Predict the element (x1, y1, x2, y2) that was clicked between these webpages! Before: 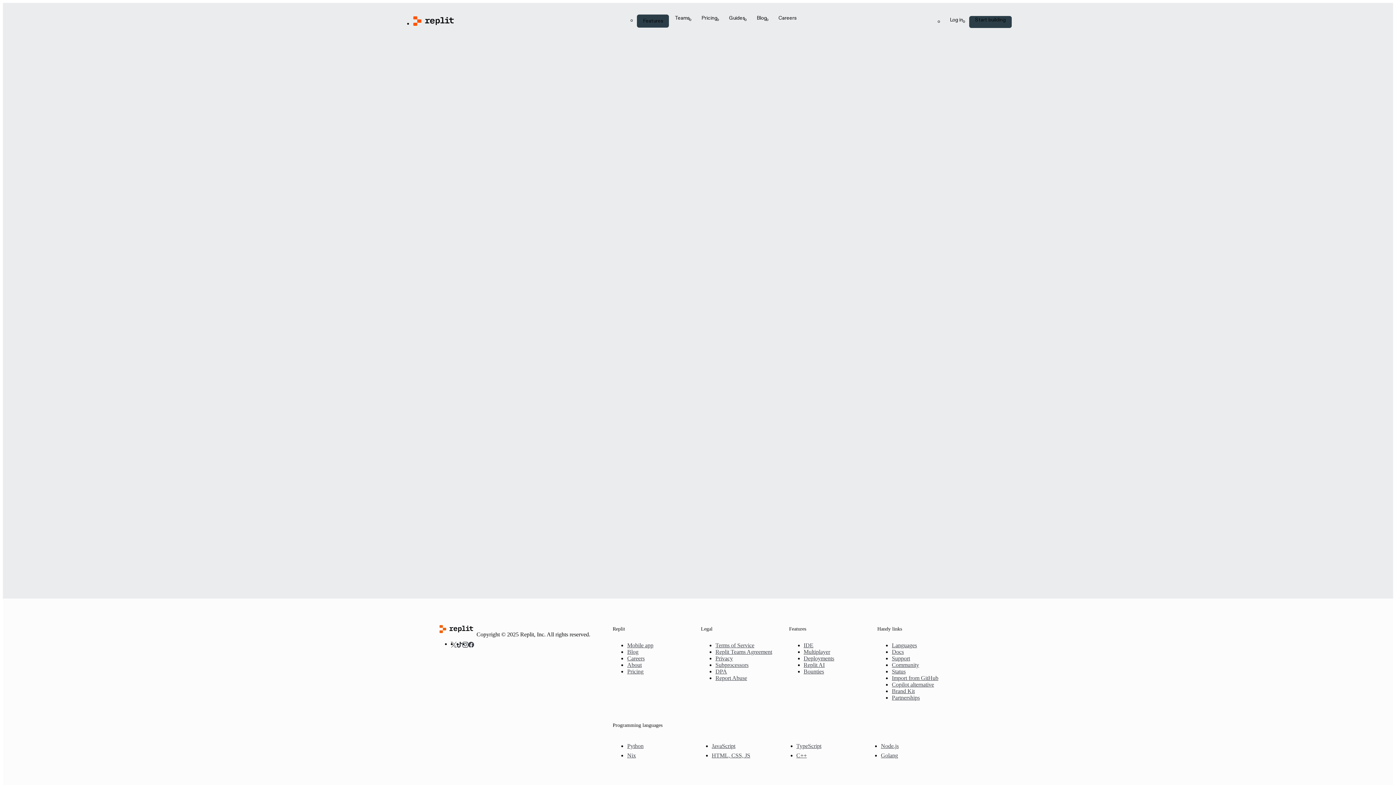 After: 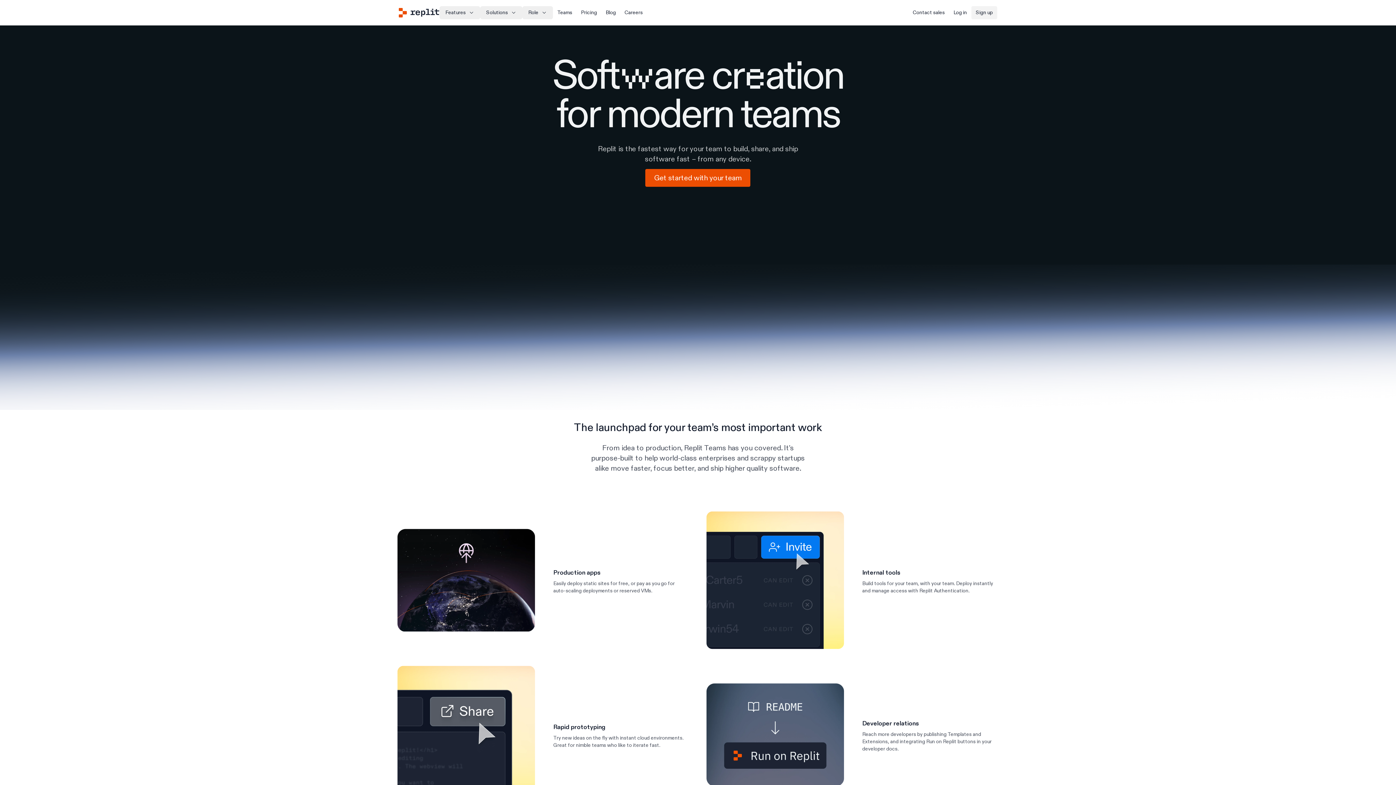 Action: label: Teams bbox: (669, 14, 695, 26)